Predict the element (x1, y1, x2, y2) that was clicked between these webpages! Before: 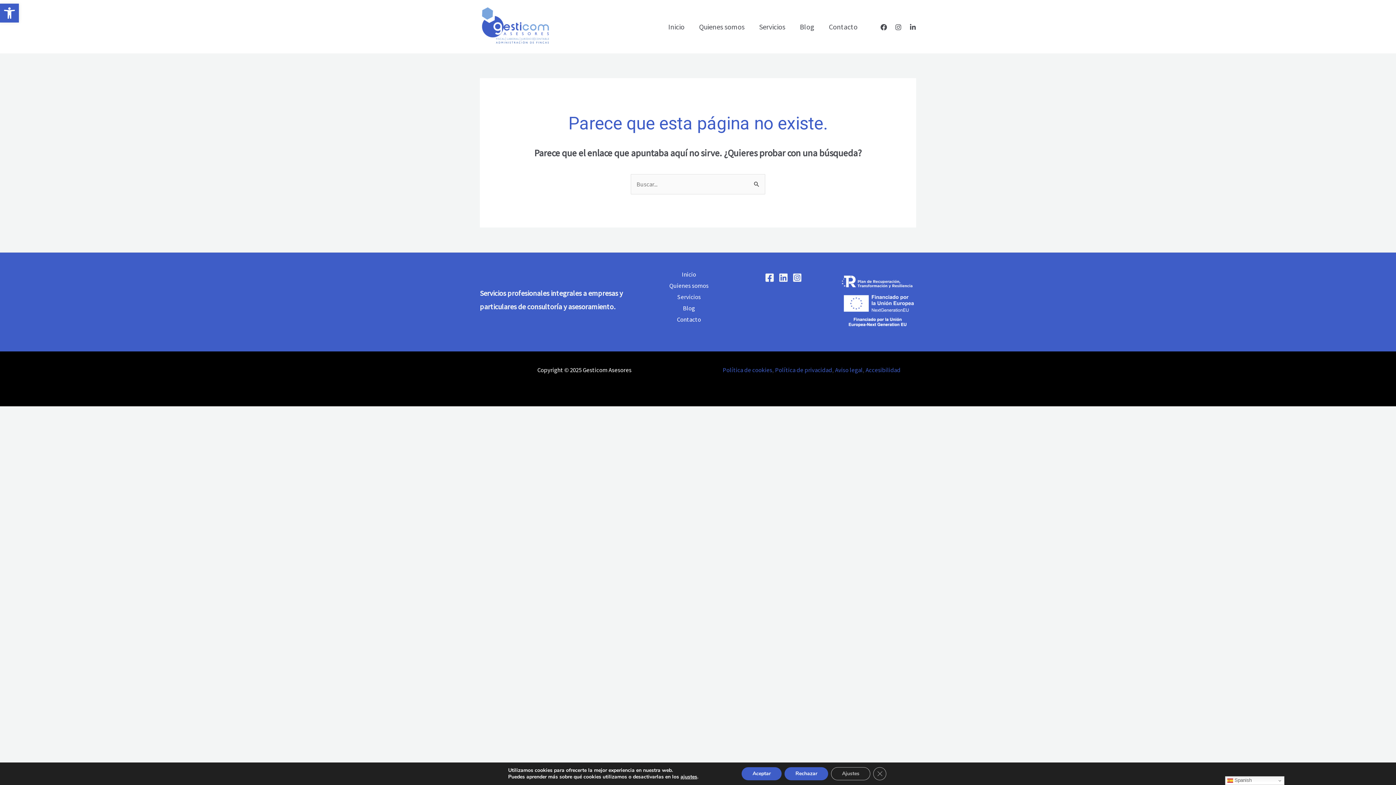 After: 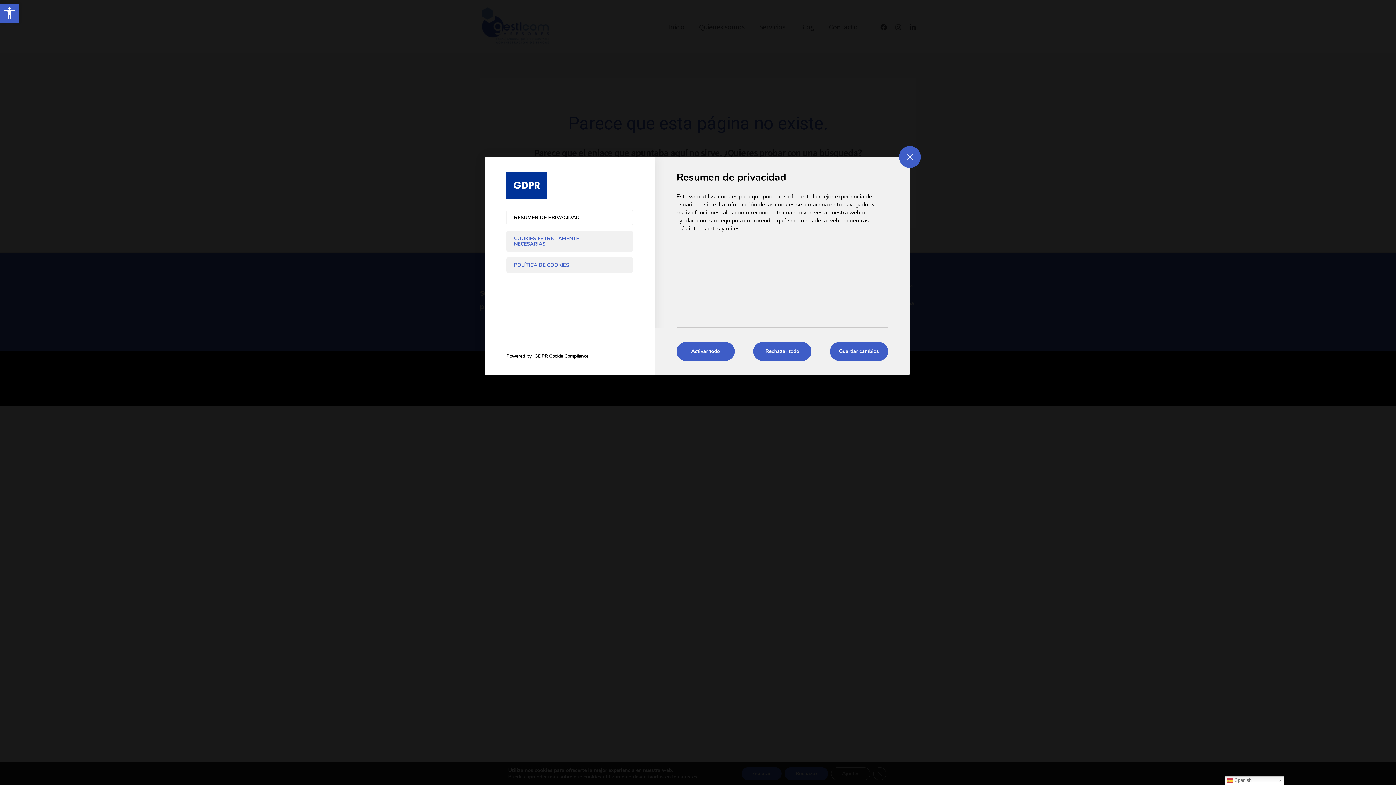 Action: label: ajustes bbox: (684, 774, 702, 780)